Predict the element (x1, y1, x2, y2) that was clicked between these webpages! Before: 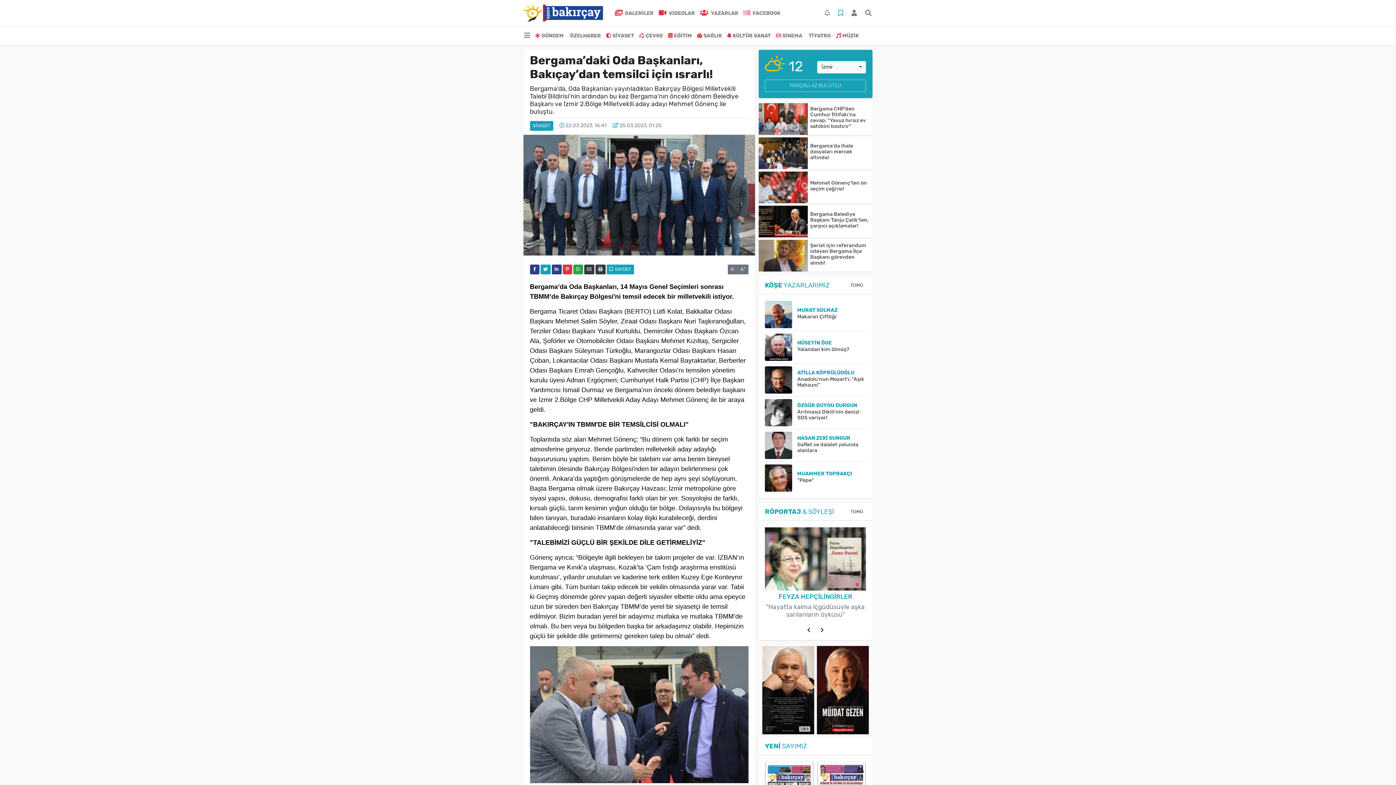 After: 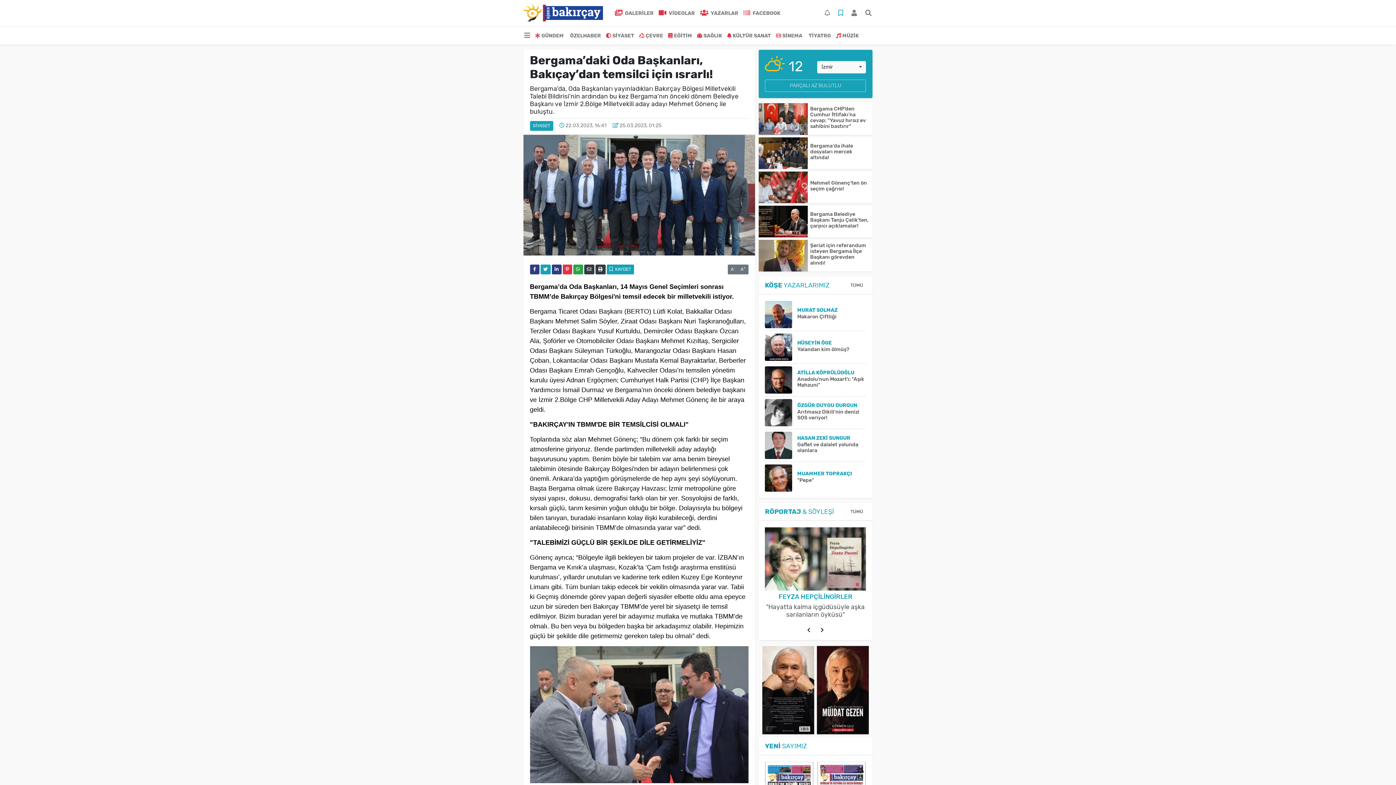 Action: label: "Hayatta kalma içgüdüsüyle aşka sarılanların öyküsü" bbox: (766, 603, 864, 618)